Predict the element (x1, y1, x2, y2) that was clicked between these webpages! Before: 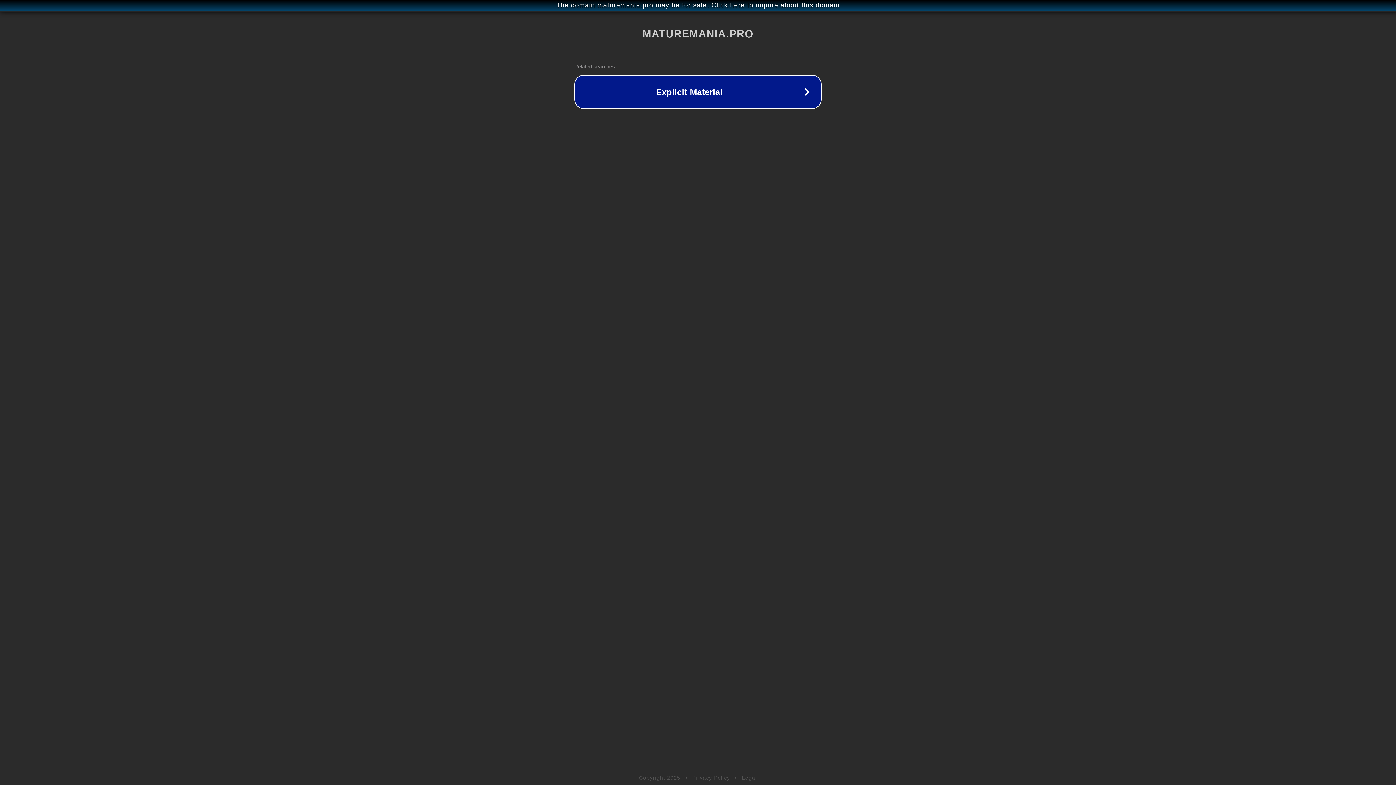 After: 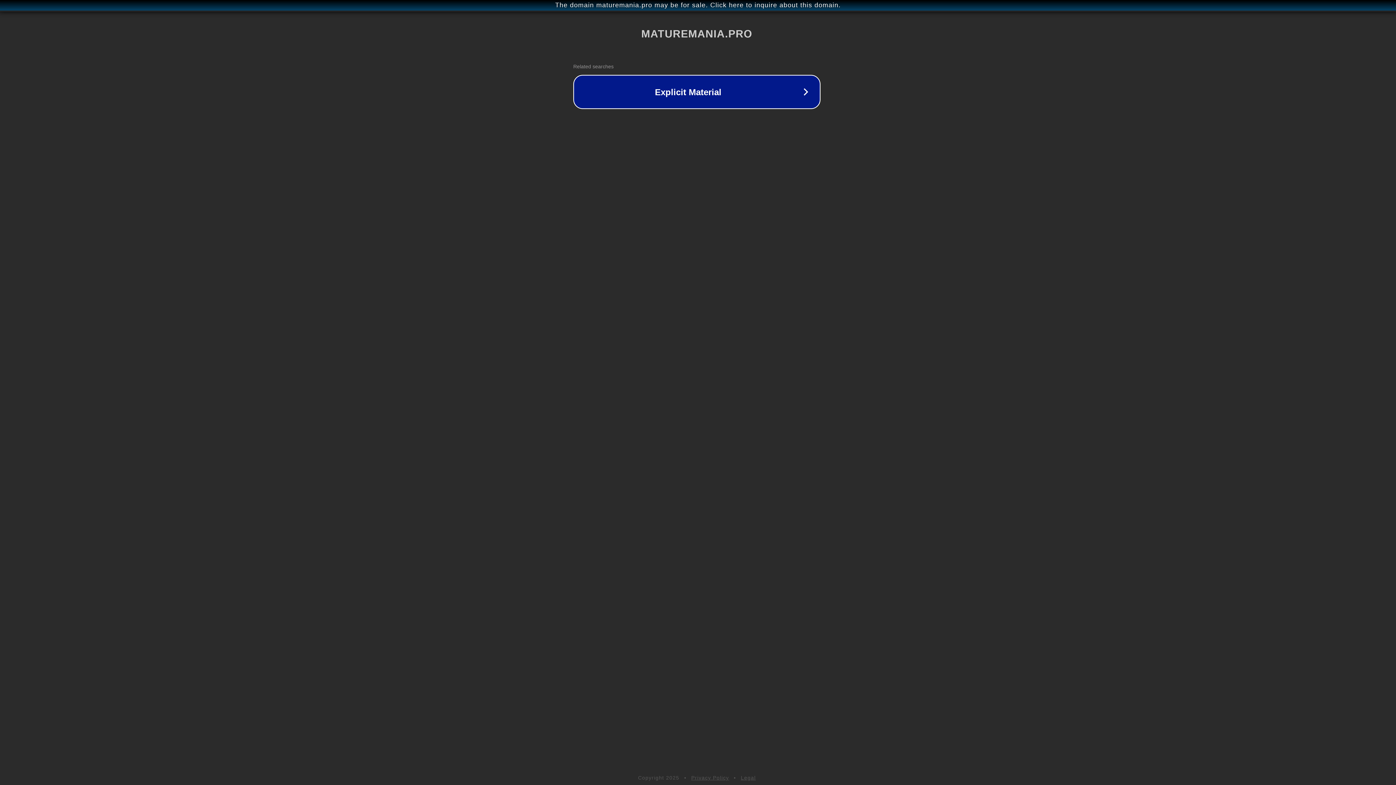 Action: label: The domain maturemania.pro may be for sale. Click here to inquire about this domain. bbox: (1, 1, 1397, 9)